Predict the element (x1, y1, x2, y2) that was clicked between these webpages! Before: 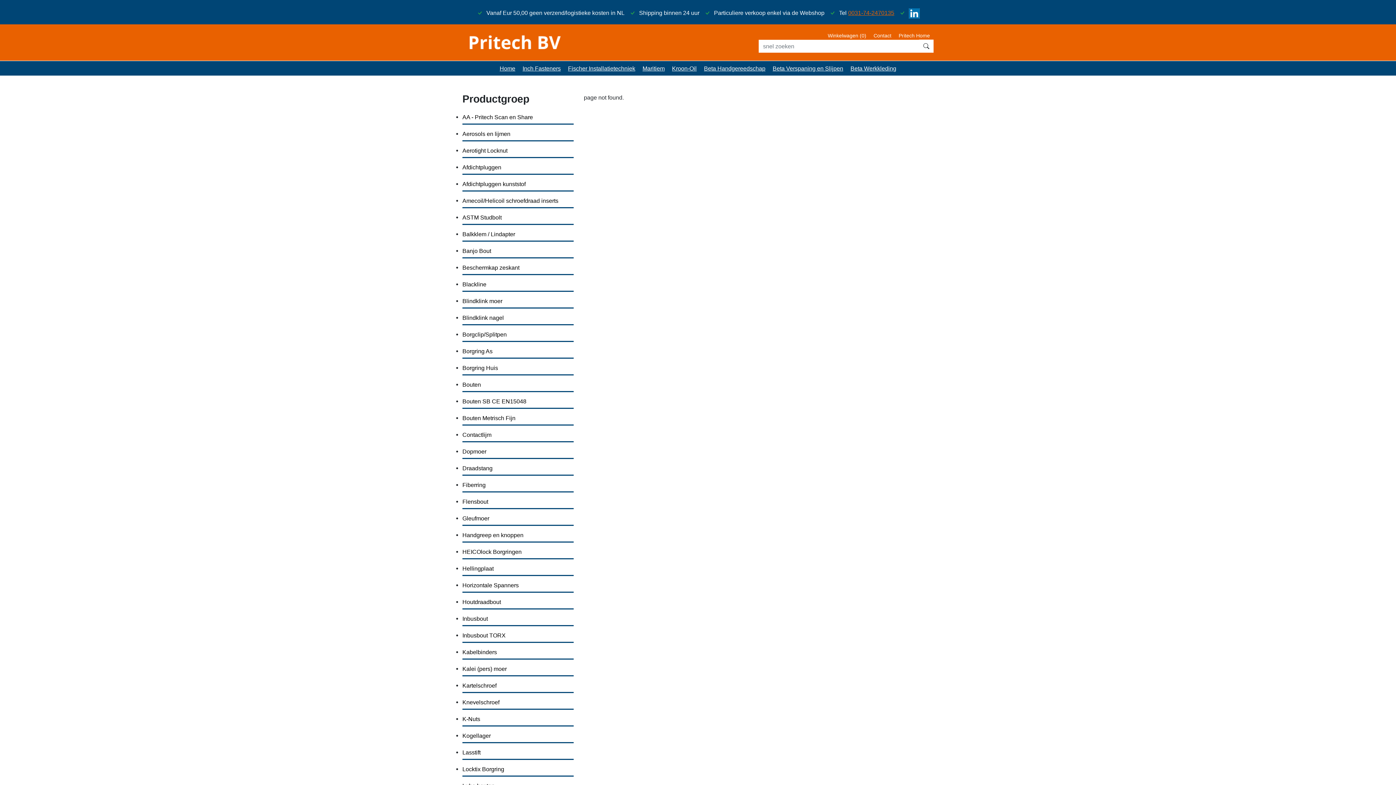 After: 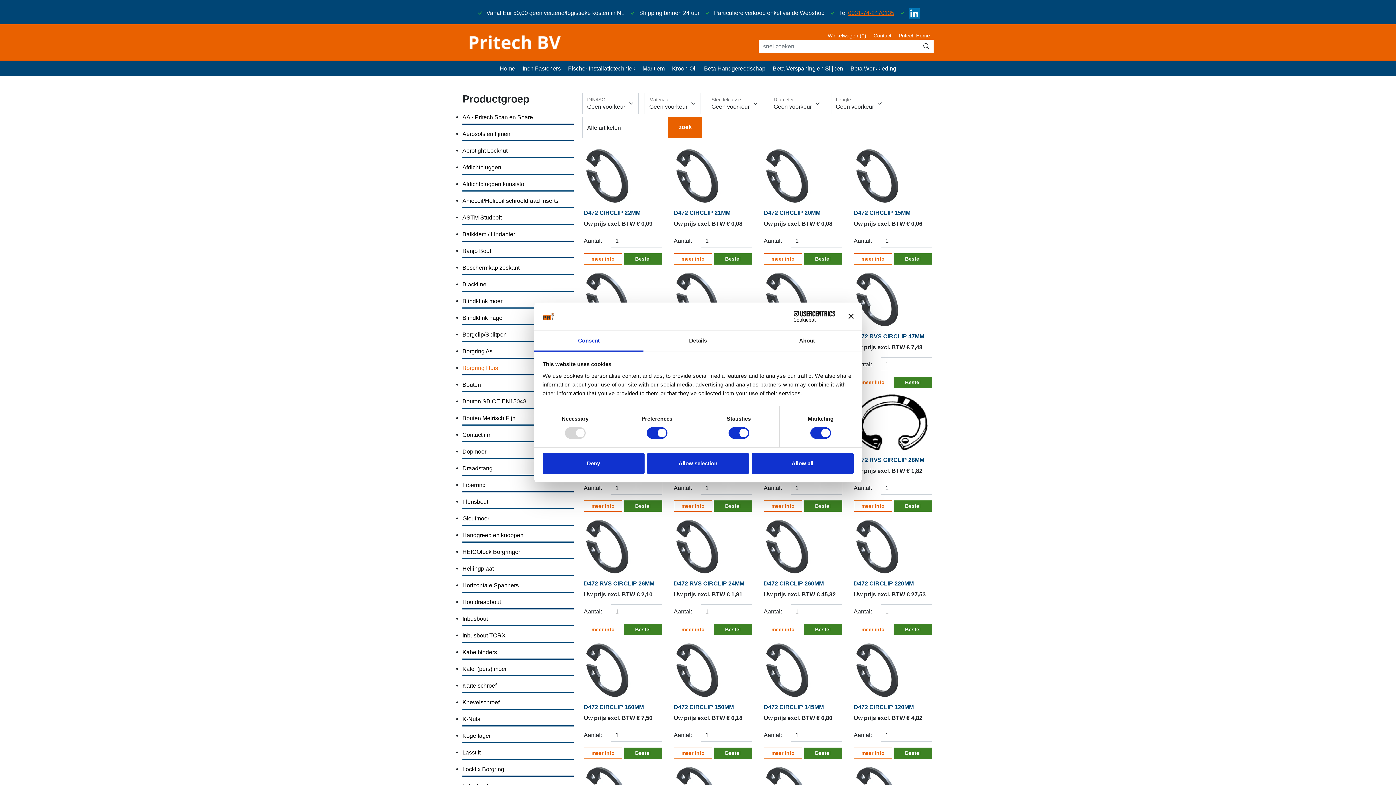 Action: bbox: (462, 364, 498, 371) label: Borgring Huis